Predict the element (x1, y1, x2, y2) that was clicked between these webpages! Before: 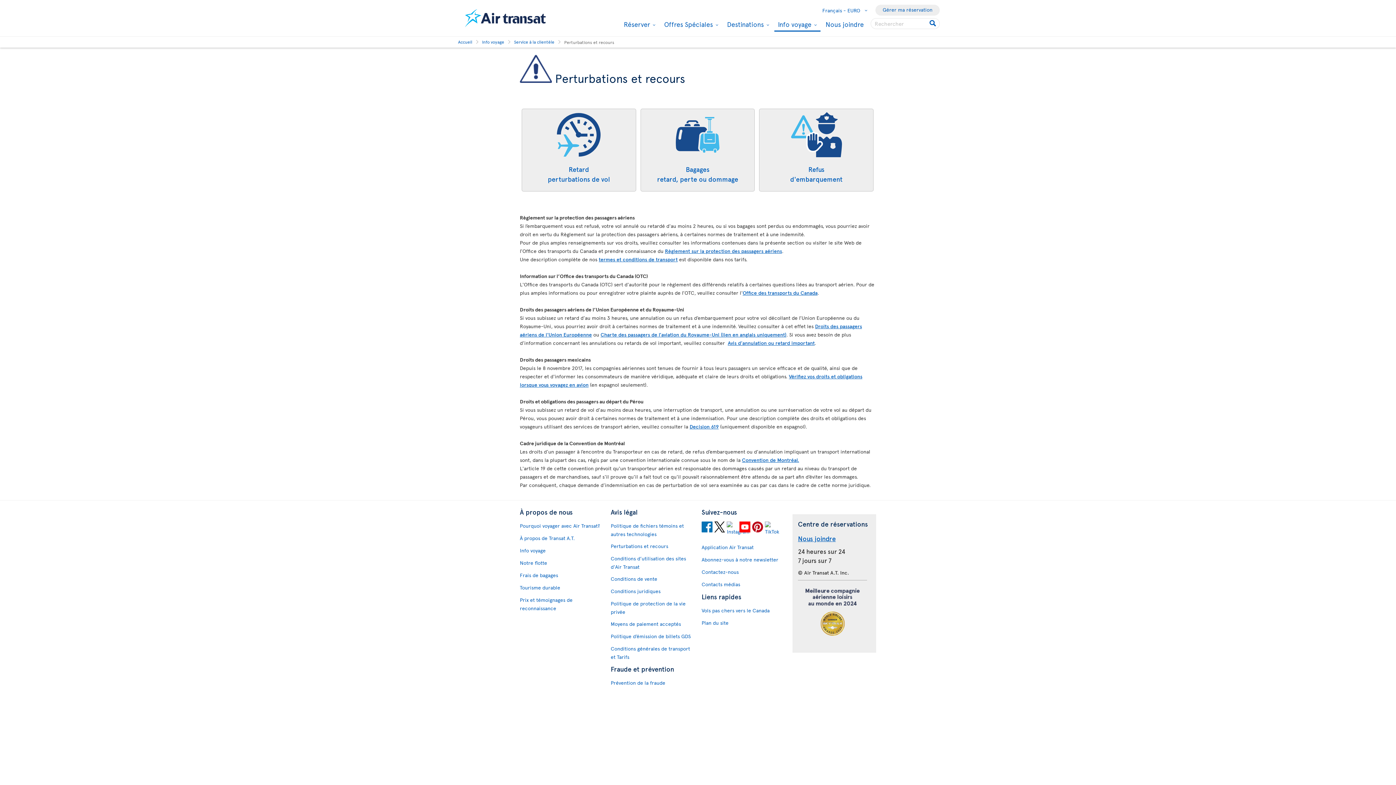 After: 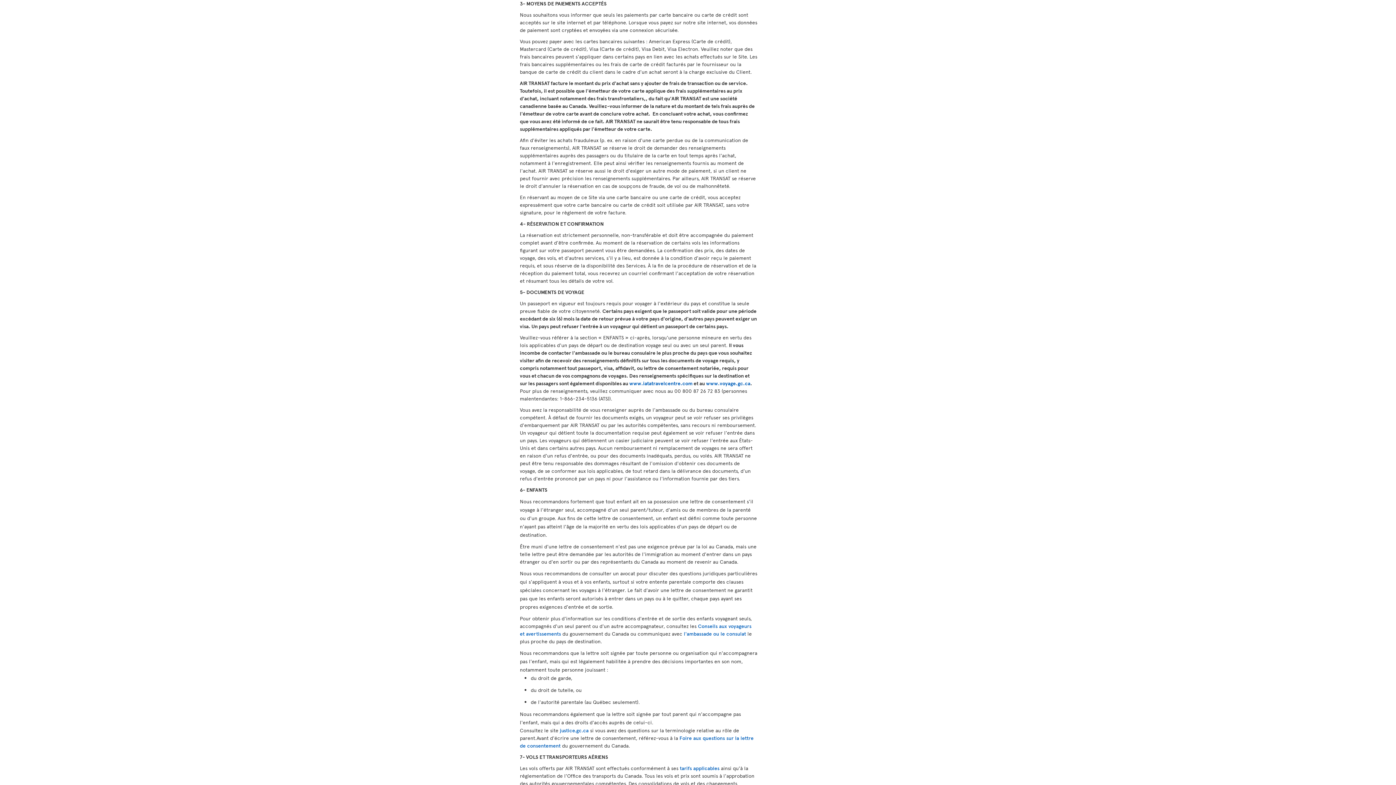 Action: bbox: (610, 620, 694, 628) label: Moyens de paiement acceptés